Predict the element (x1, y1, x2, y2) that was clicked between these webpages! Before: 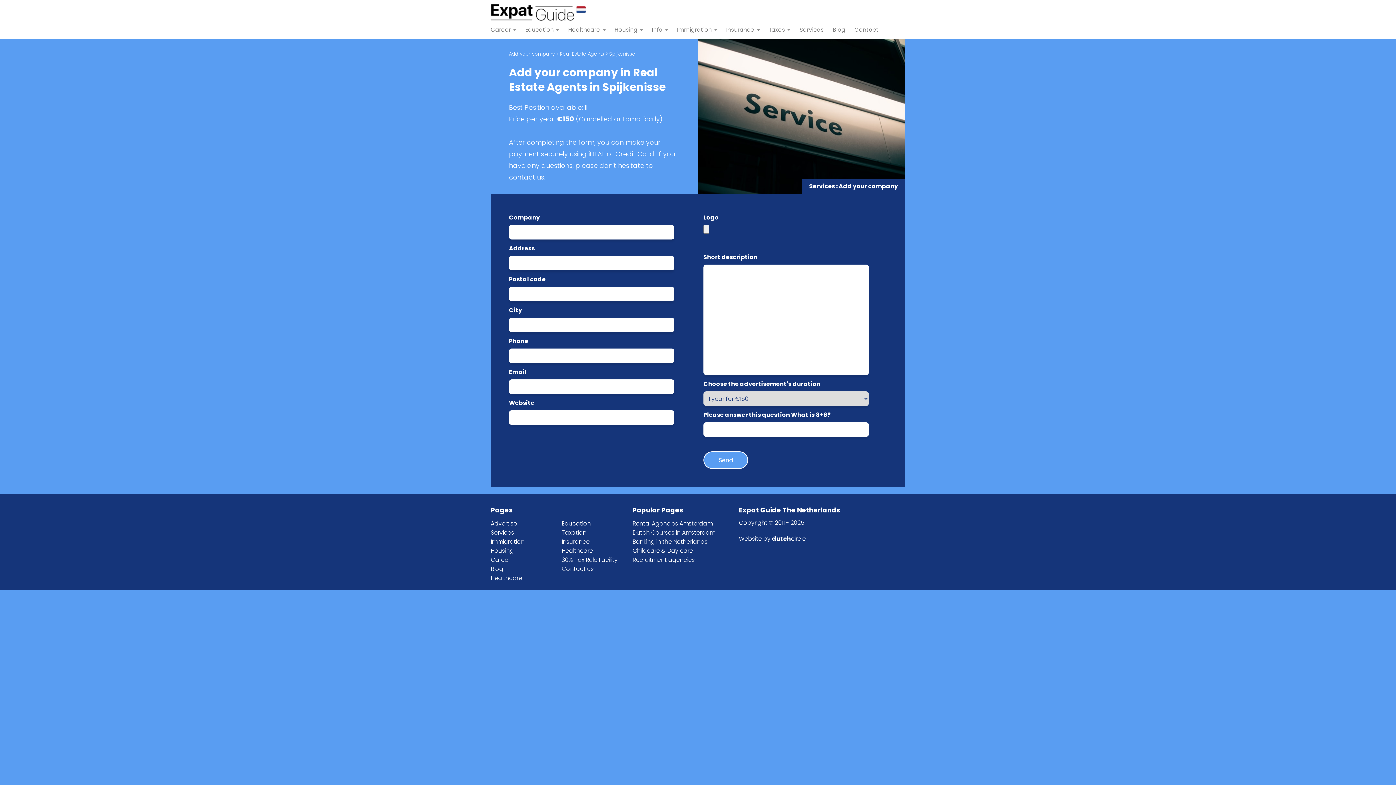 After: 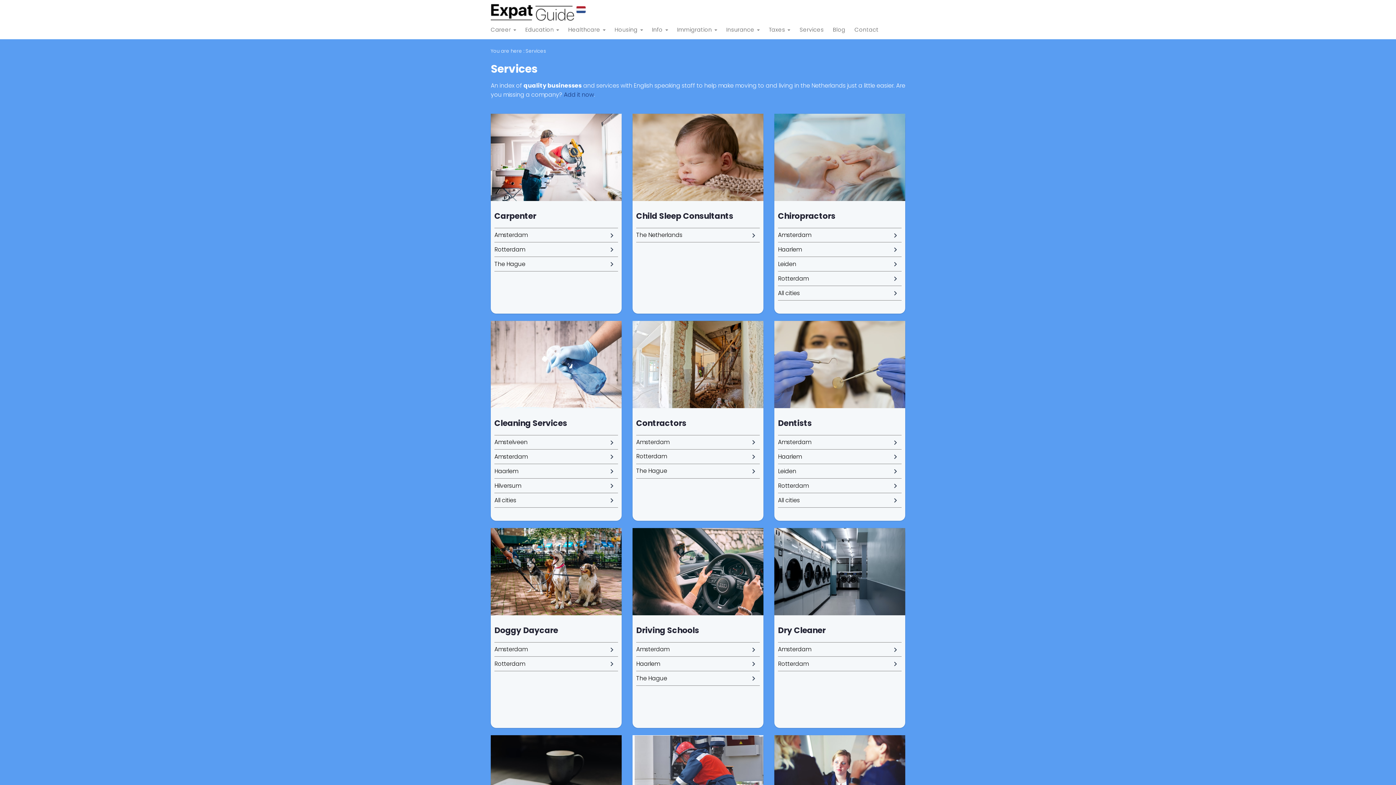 Action: label: Services bbox: (490, 528, 514, 537)